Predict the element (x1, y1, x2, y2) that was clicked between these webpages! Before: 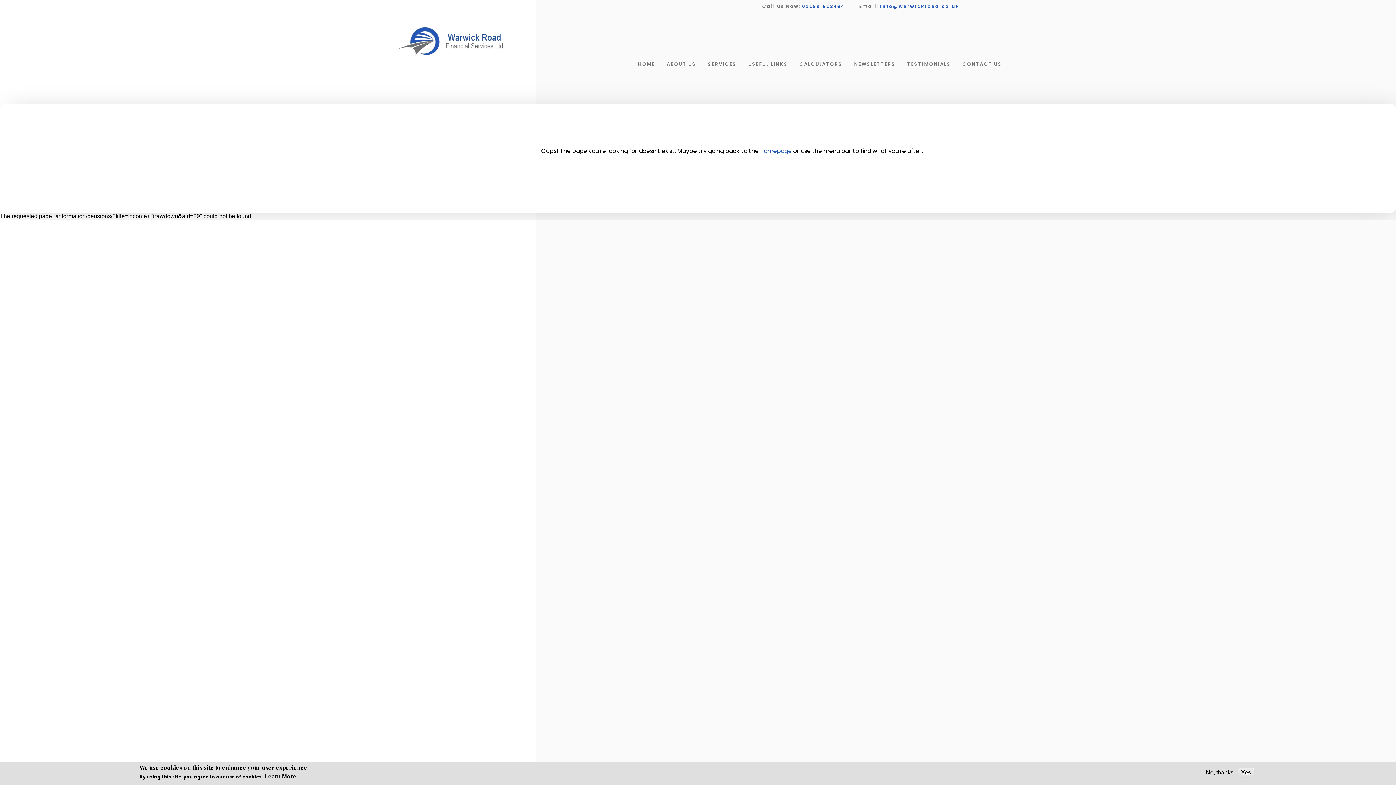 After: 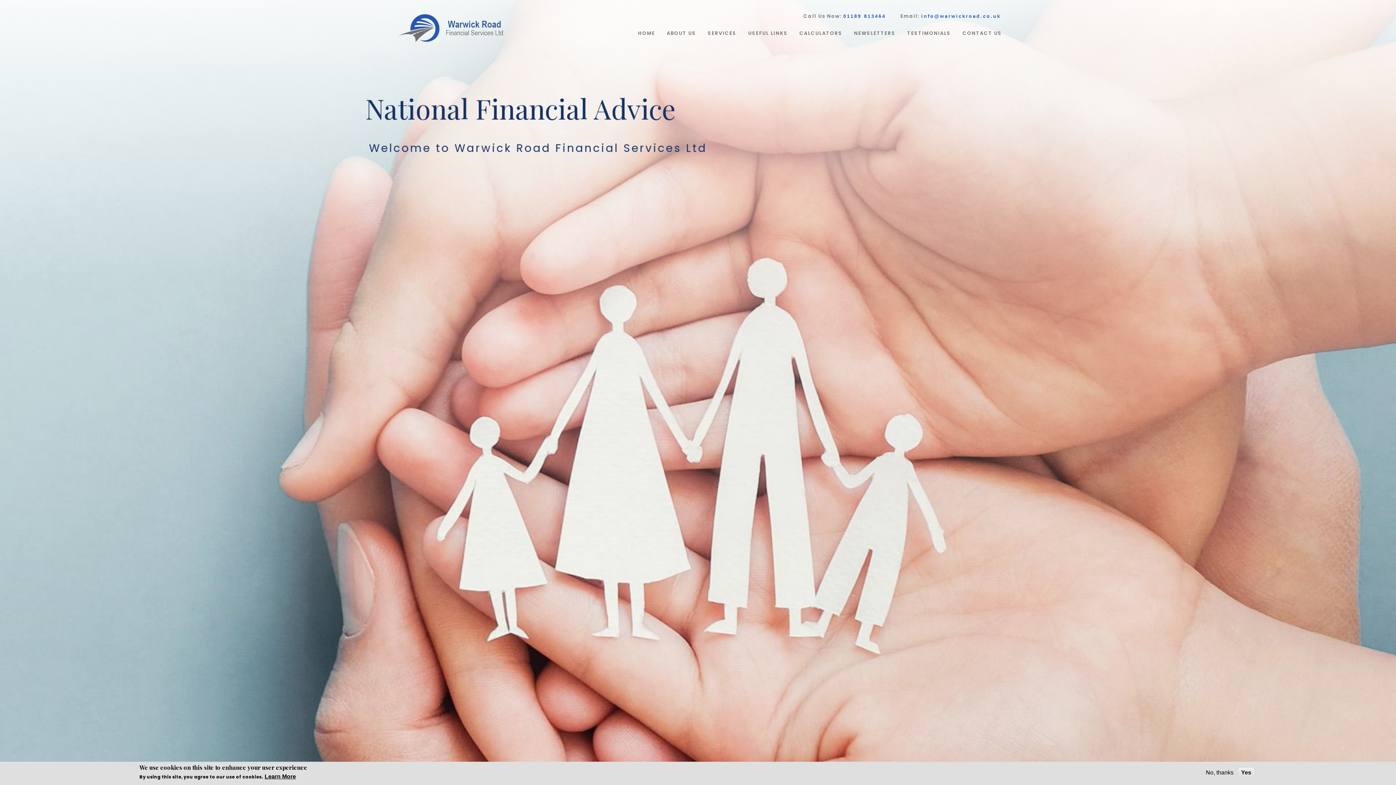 Action: bbox: (760, 146, 793, 155) label: homepage 